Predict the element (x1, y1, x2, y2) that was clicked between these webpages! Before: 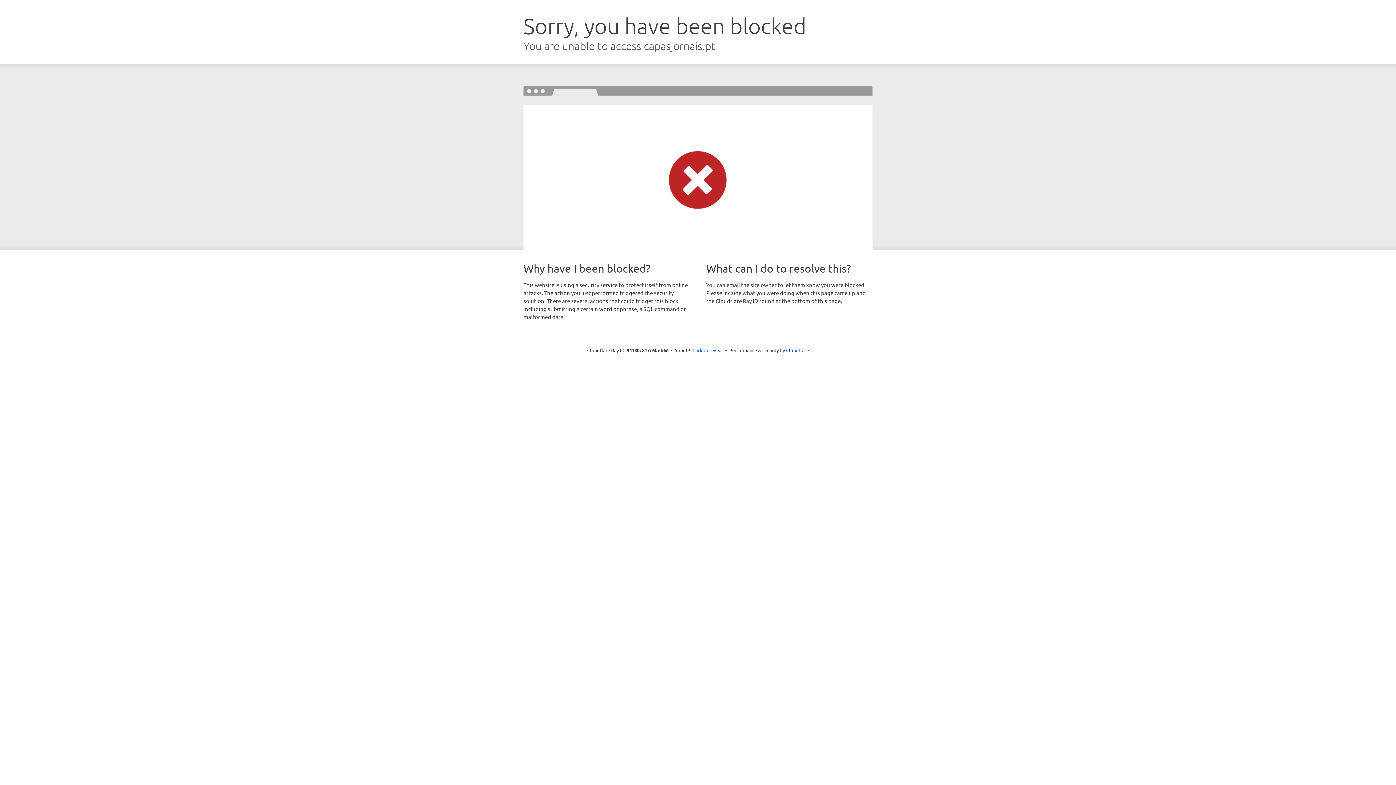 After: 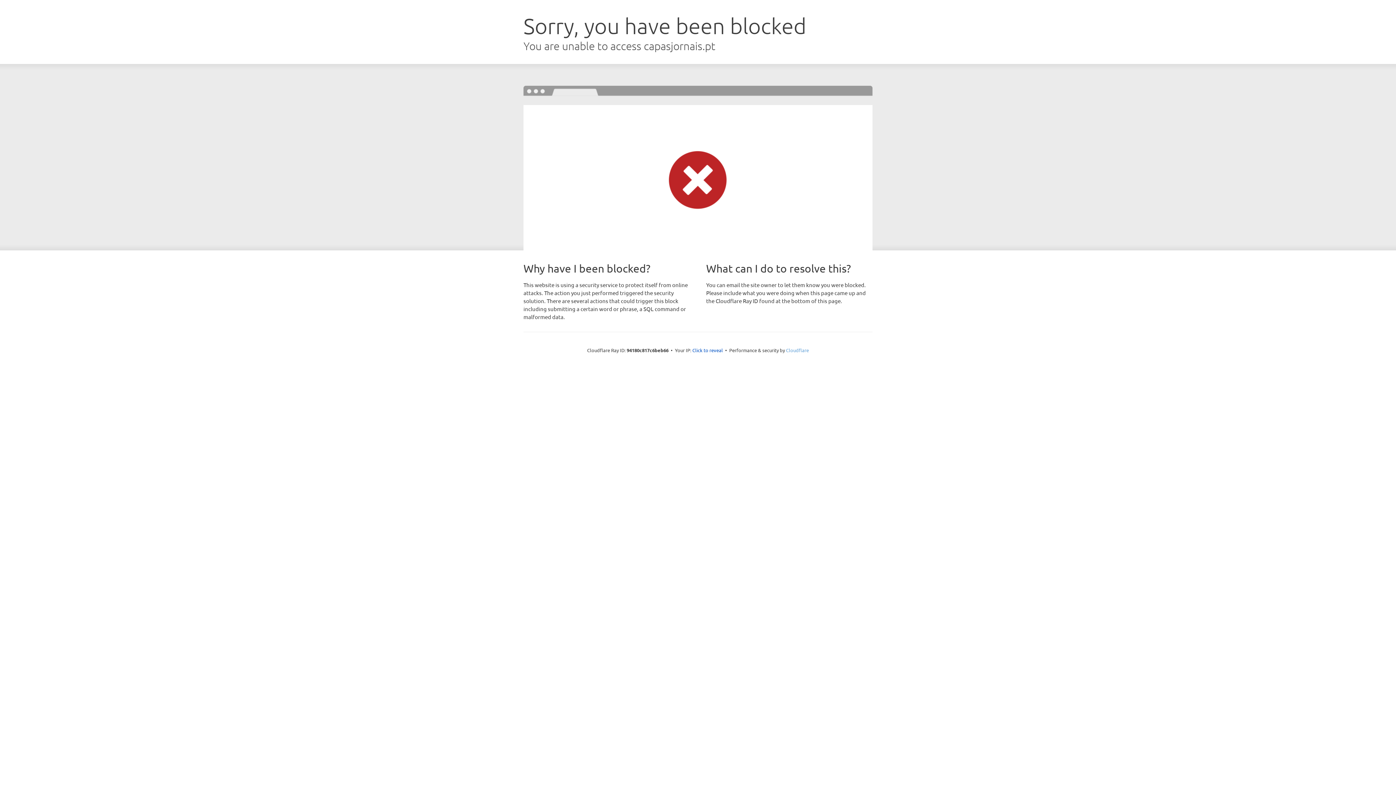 Action: label: Cloudflare bbox: (786, 347, 809, 353)